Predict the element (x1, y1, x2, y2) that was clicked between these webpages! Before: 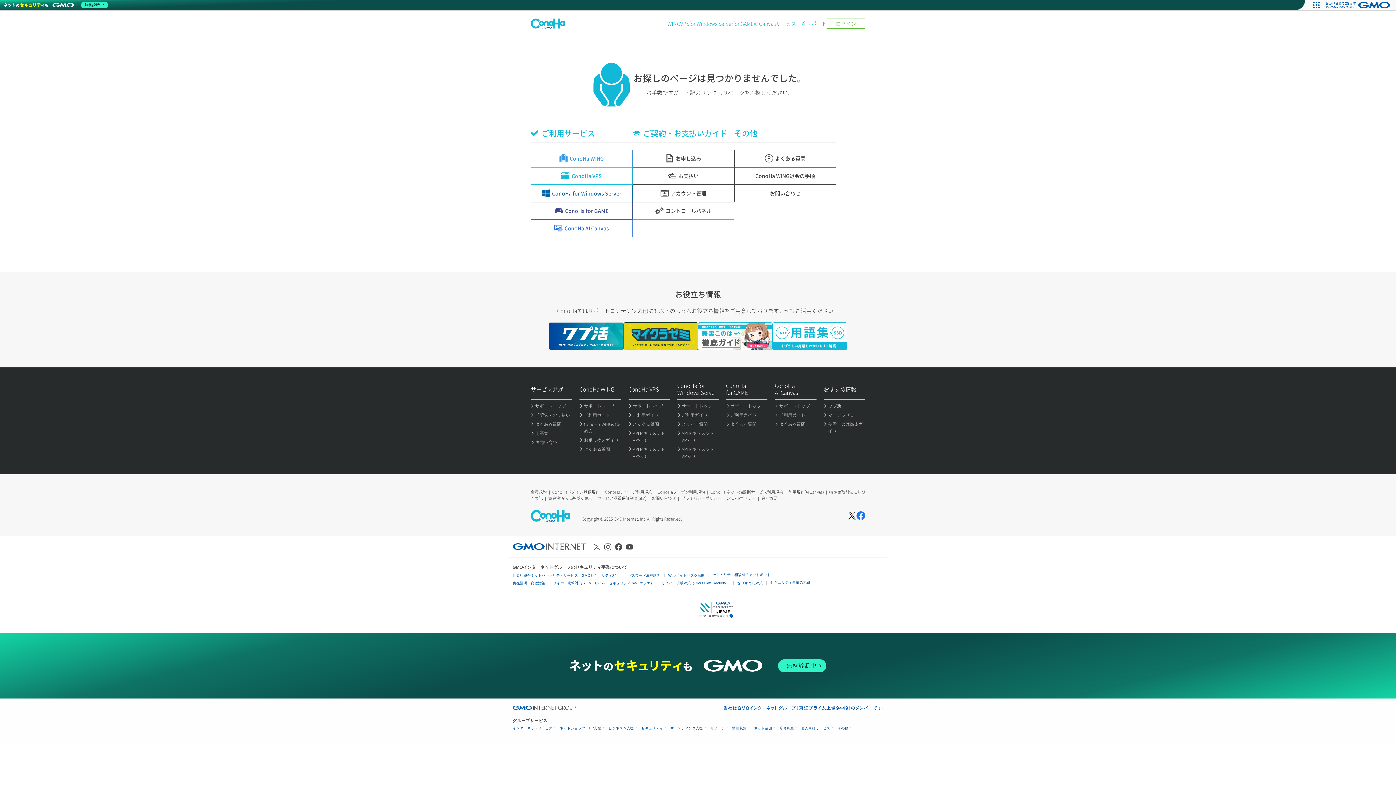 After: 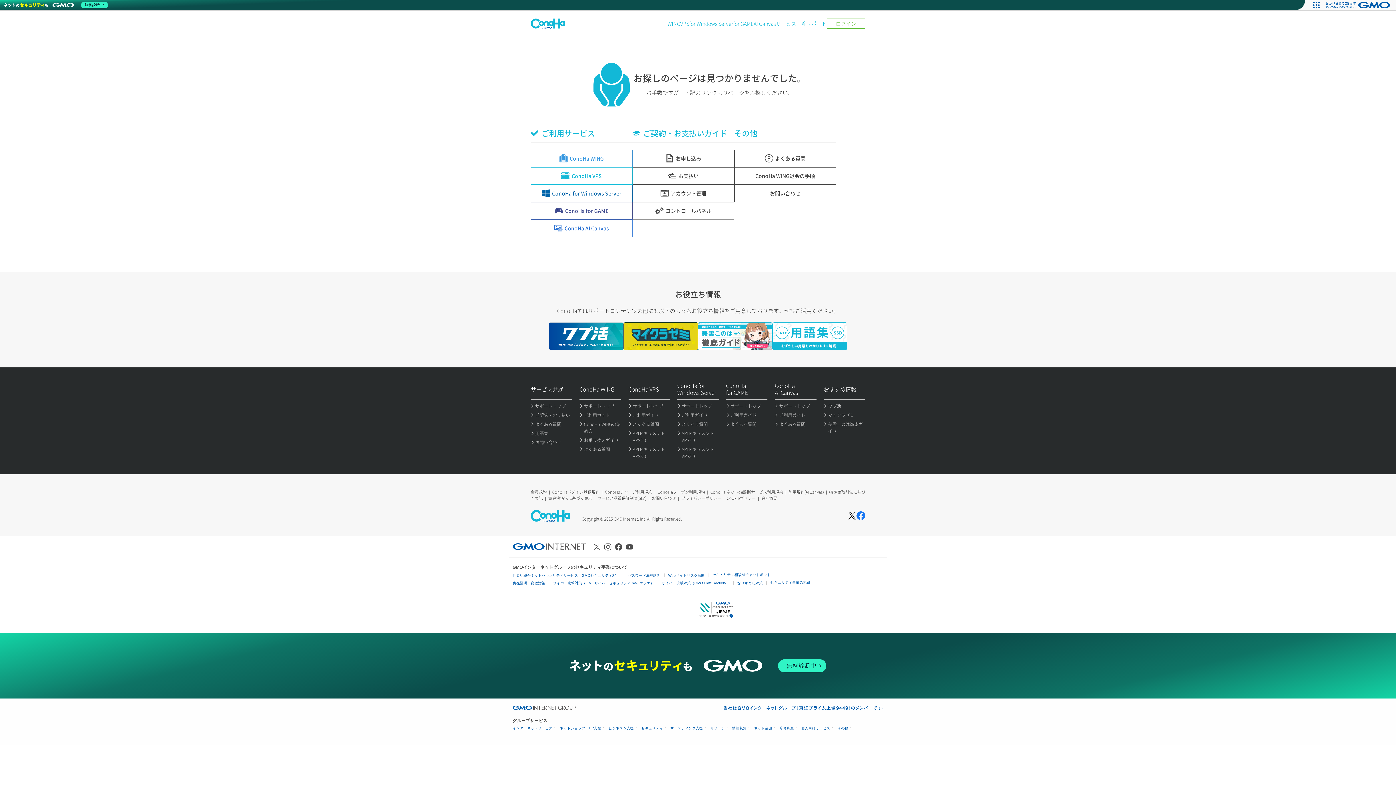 Action: bbox: (512, 706, 576, 710)